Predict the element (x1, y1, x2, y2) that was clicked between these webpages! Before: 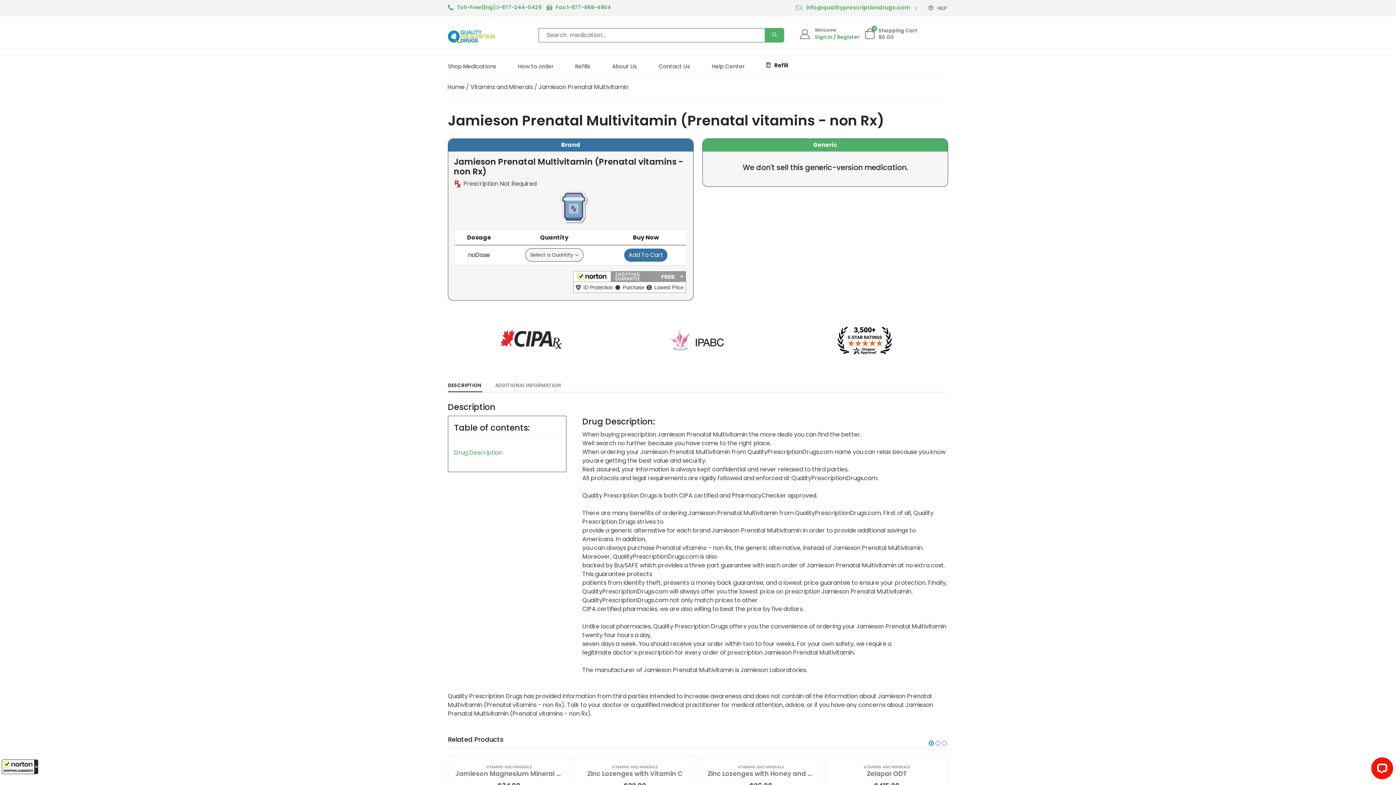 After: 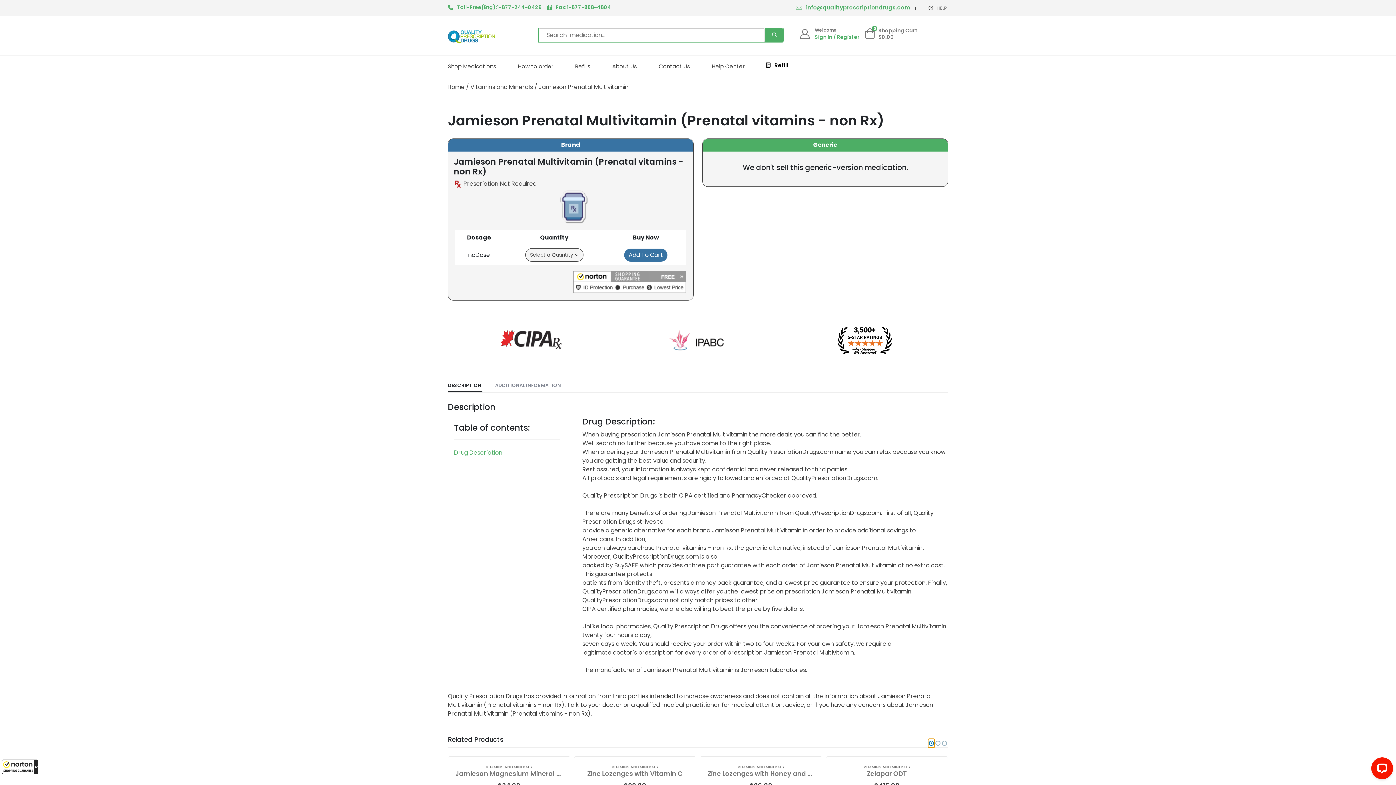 Action: bbox: (928, 739, 934, 747)